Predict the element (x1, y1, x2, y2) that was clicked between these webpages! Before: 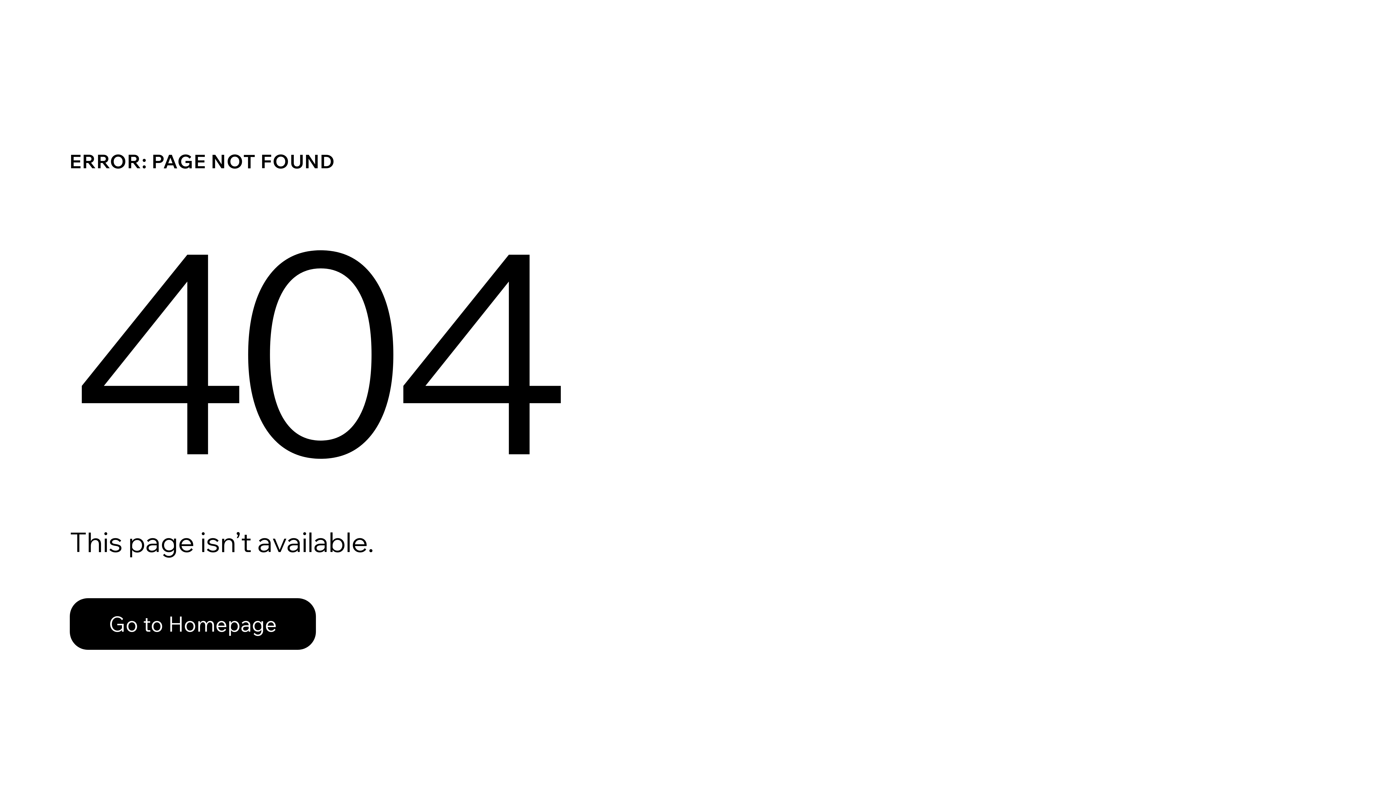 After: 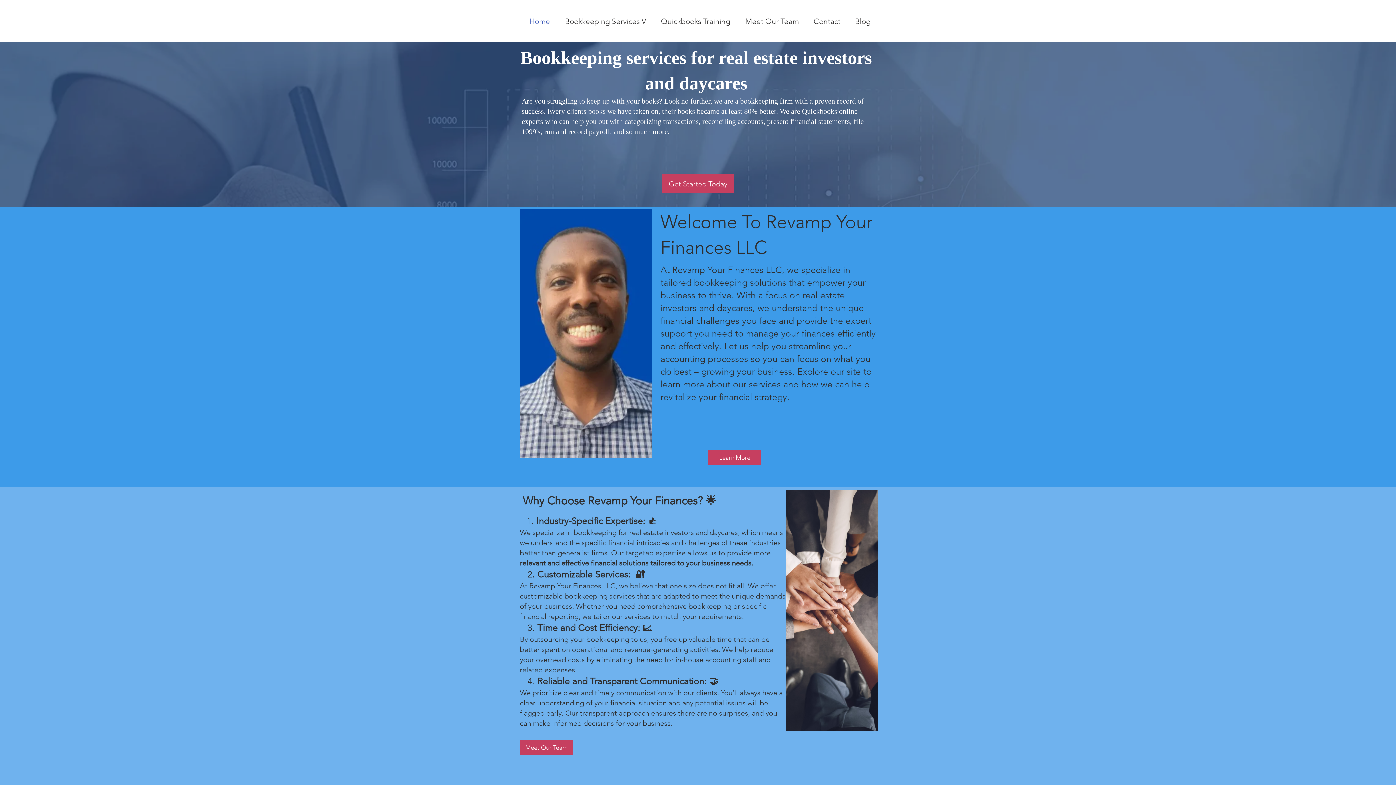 Action: label: Go to Homepage bbox: (69, 582, 768, 659)